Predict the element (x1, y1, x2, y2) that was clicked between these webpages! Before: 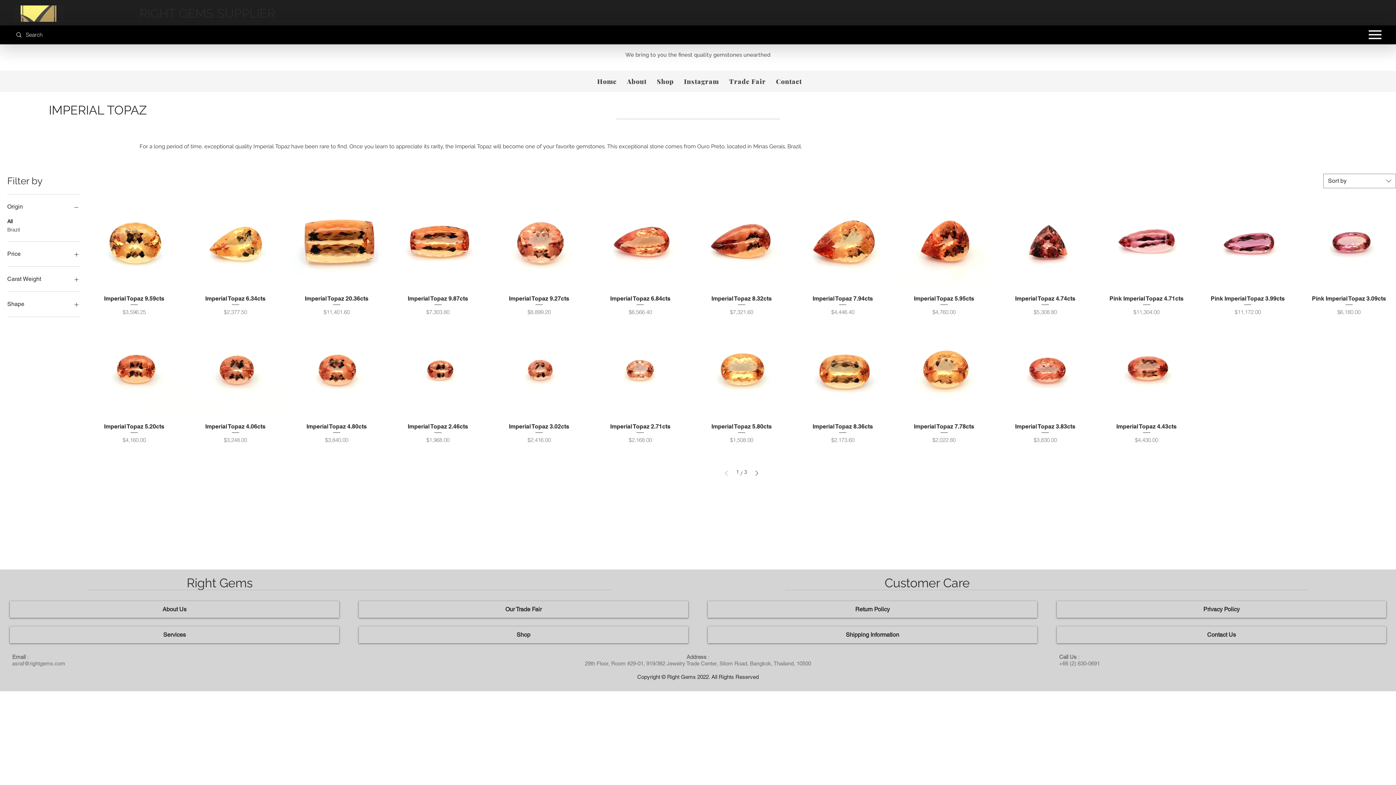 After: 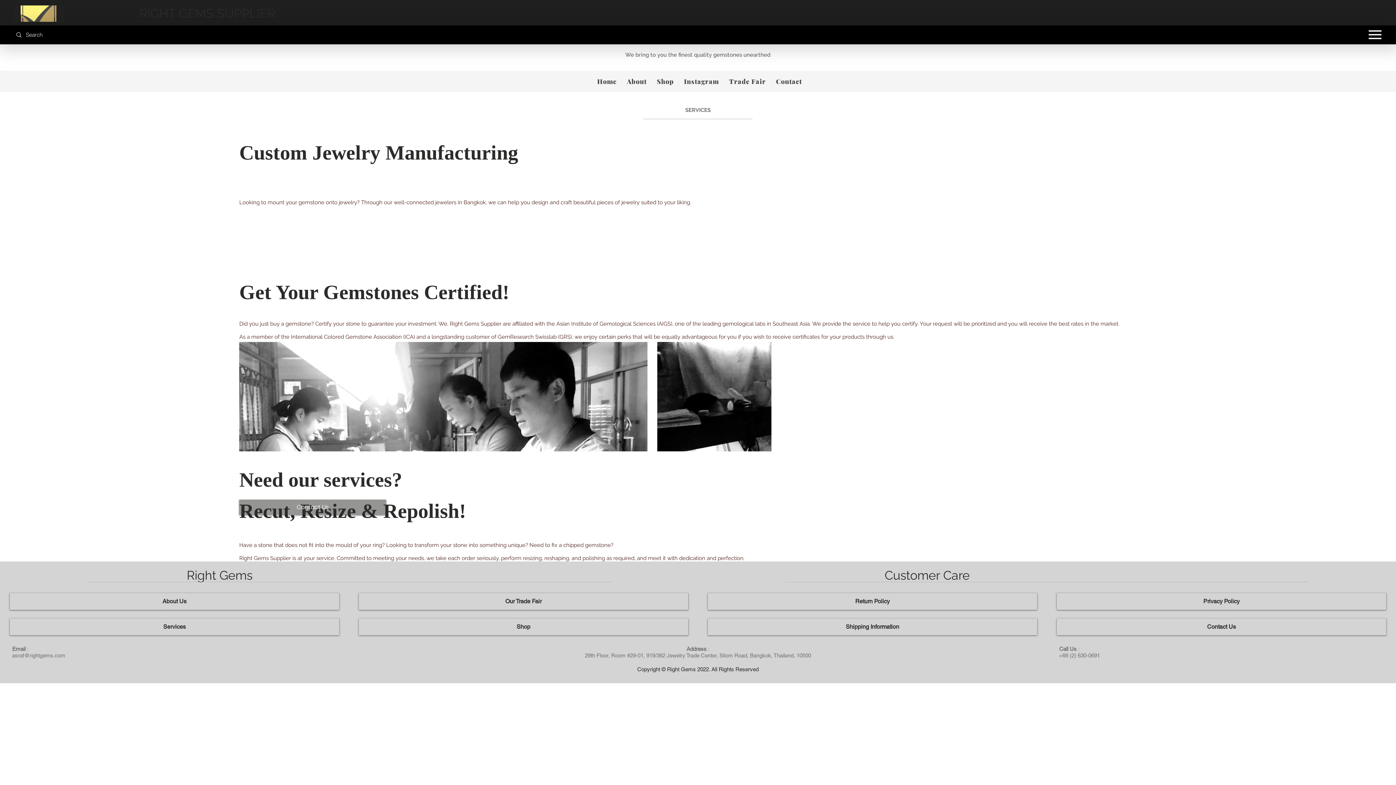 Action: bbox: (9, 626, 339, 643) label: Services